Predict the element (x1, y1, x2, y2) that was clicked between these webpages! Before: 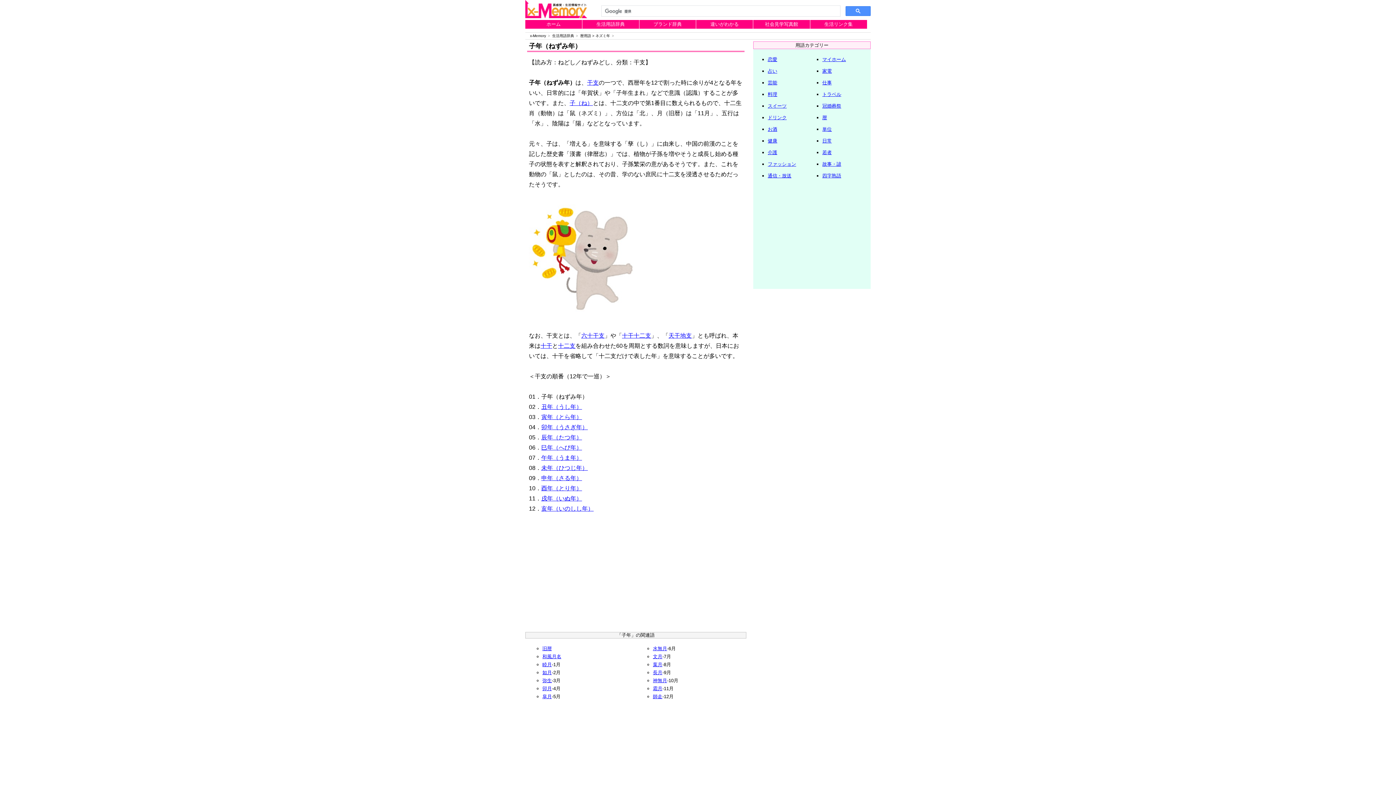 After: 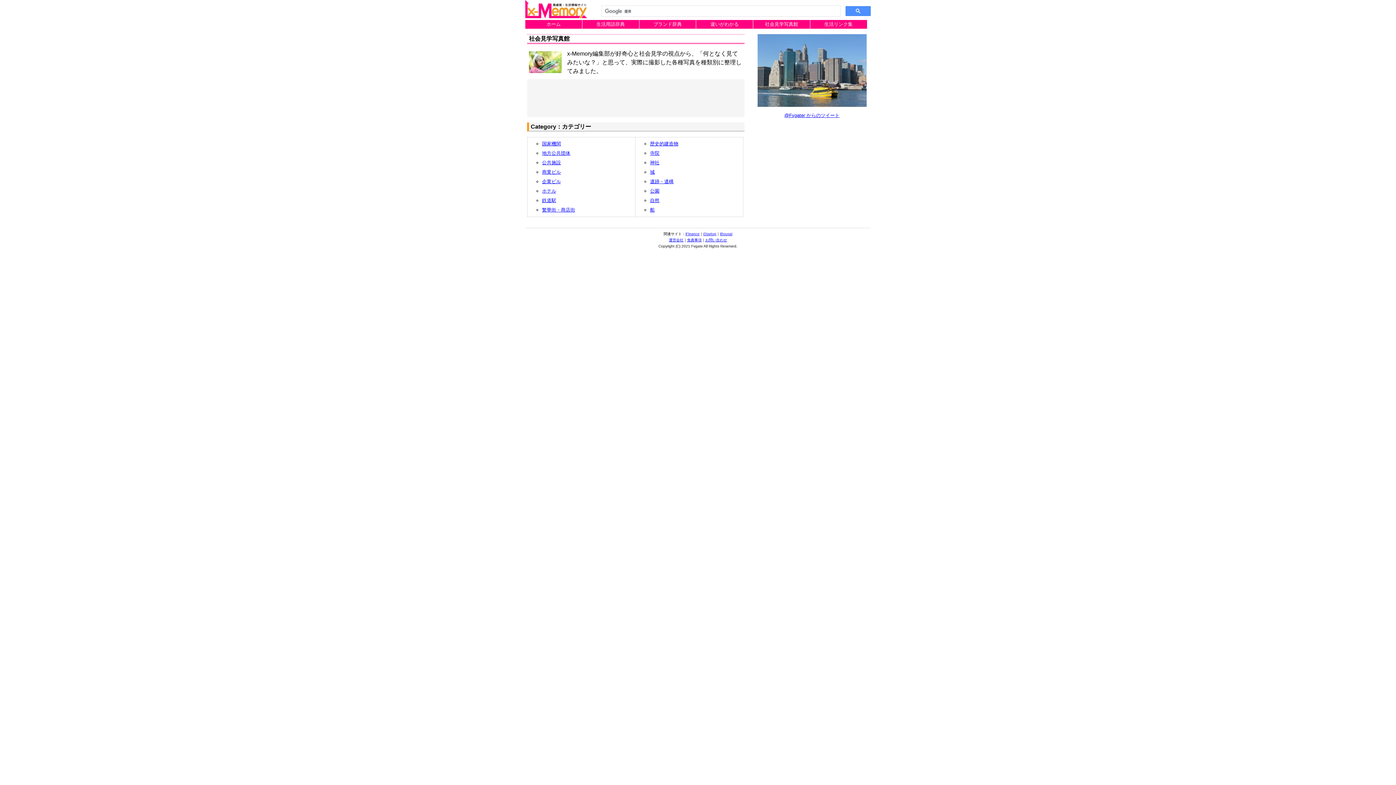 Action: label: 社会見学写真館 bbox: (753, 20, 810, 28)